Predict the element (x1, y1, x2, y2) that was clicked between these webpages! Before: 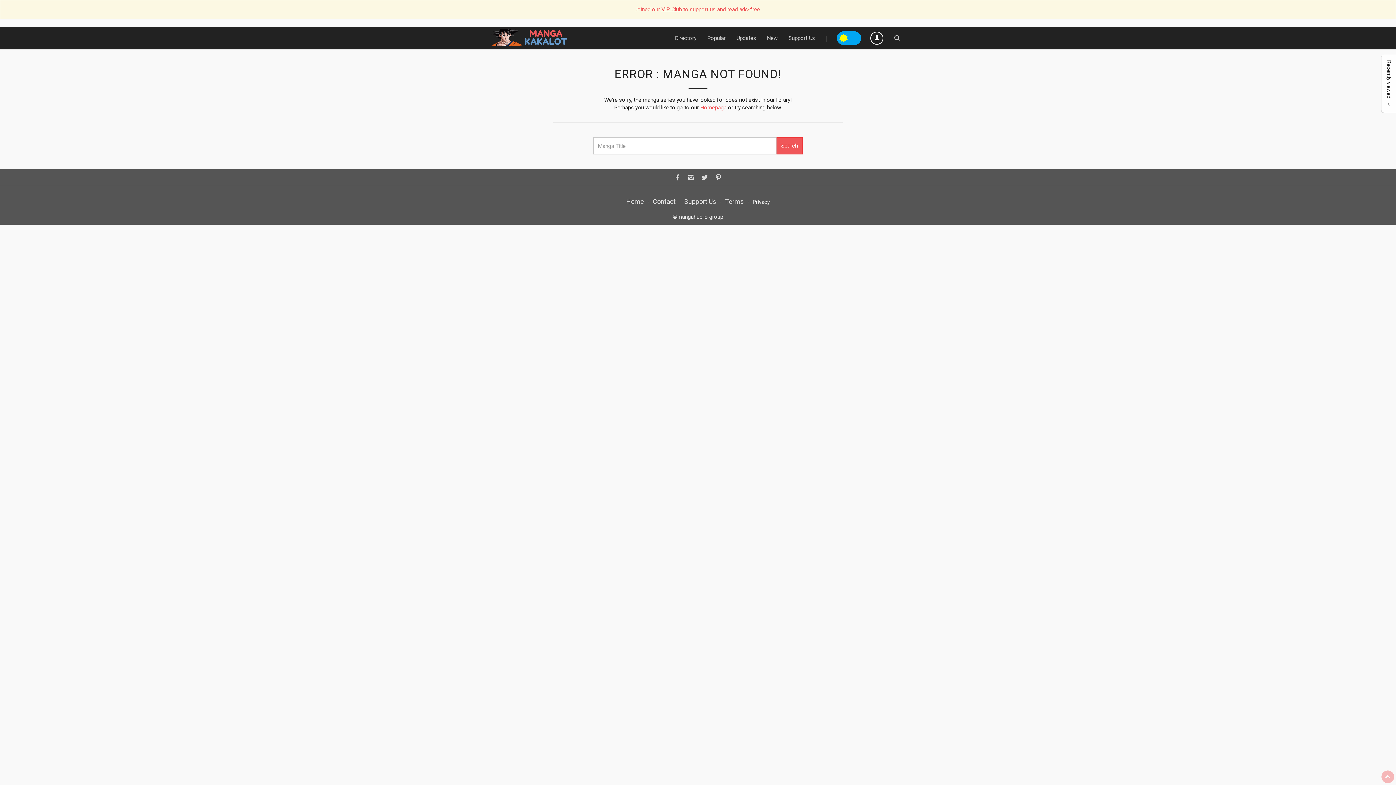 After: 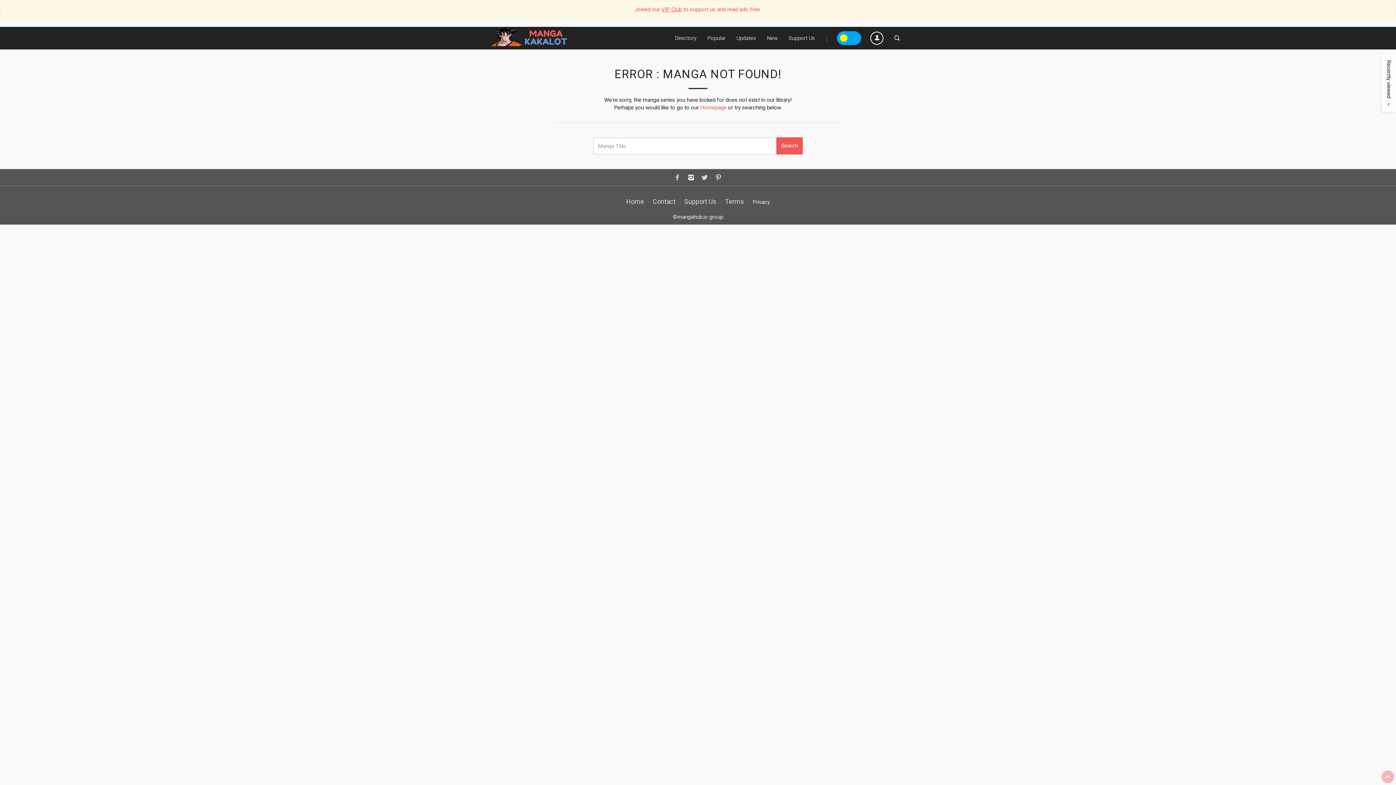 Action: bbox: (684, 170, 697, 185)